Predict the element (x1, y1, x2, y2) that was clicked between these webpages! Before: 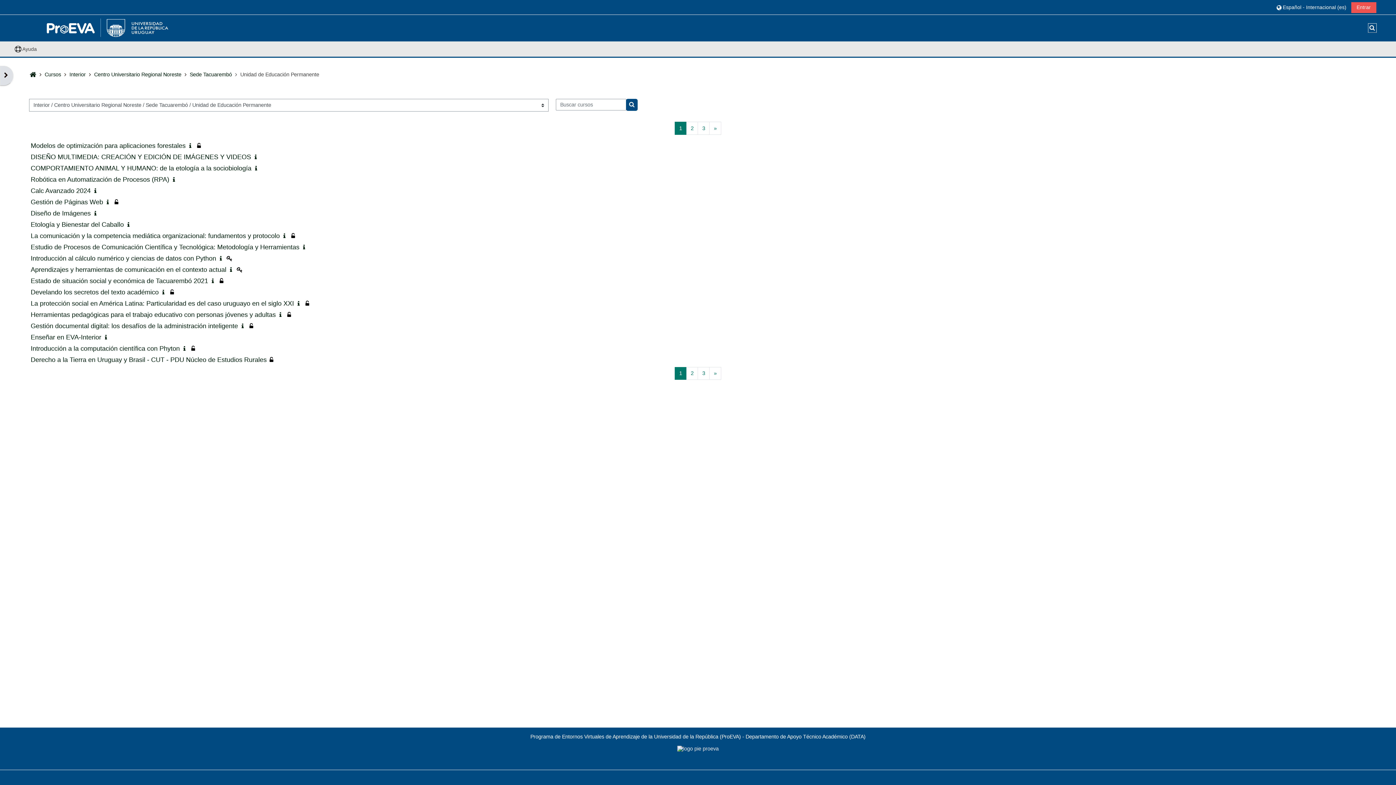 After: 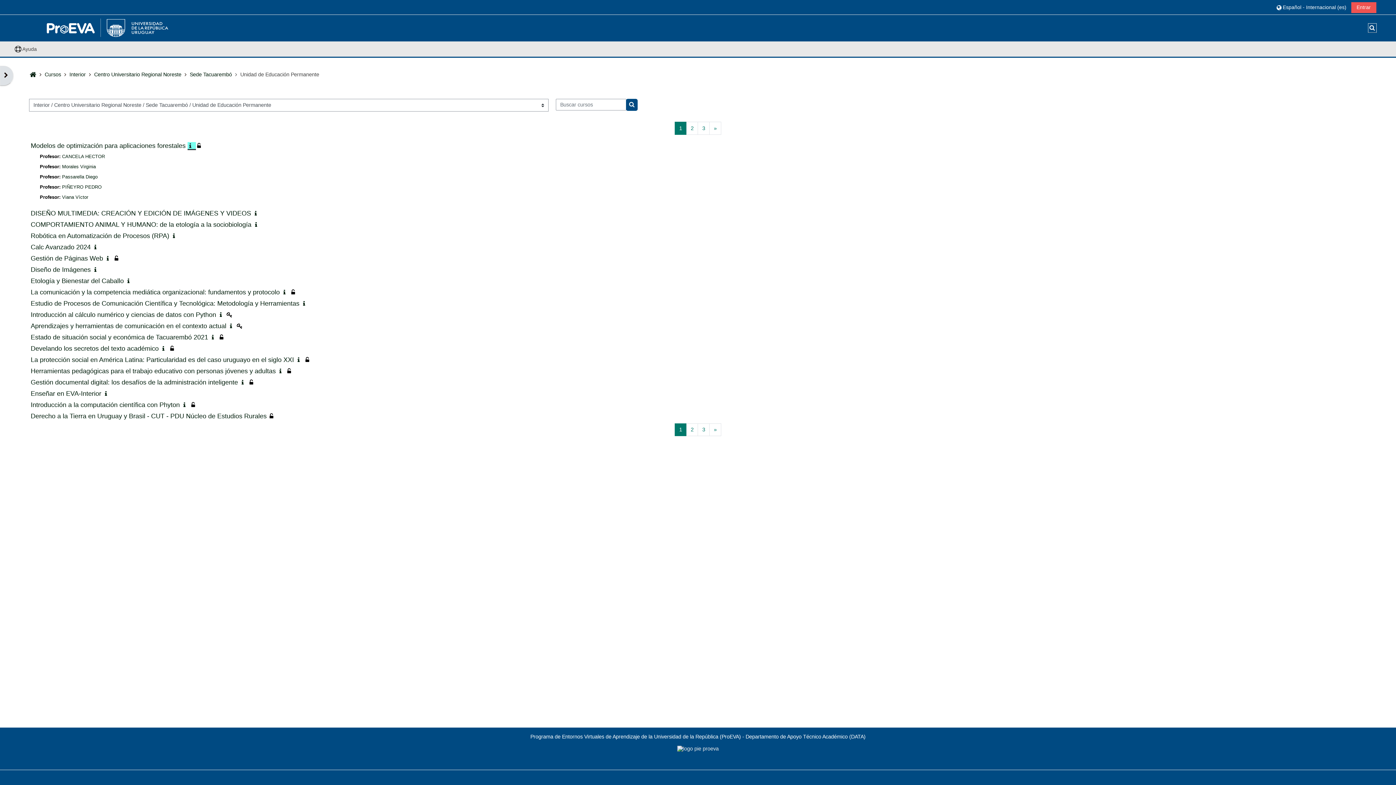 Action: bbox: (187, 143, 196, 149)